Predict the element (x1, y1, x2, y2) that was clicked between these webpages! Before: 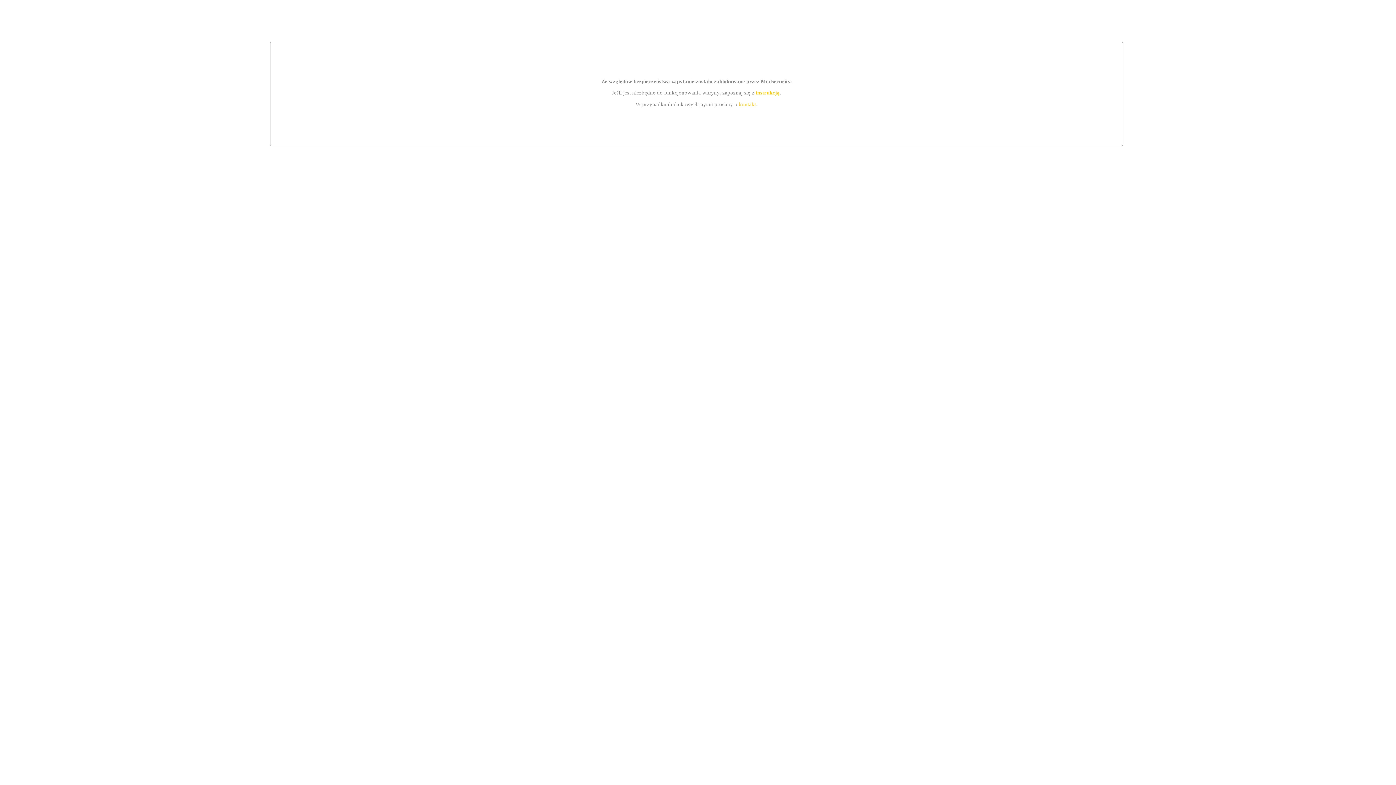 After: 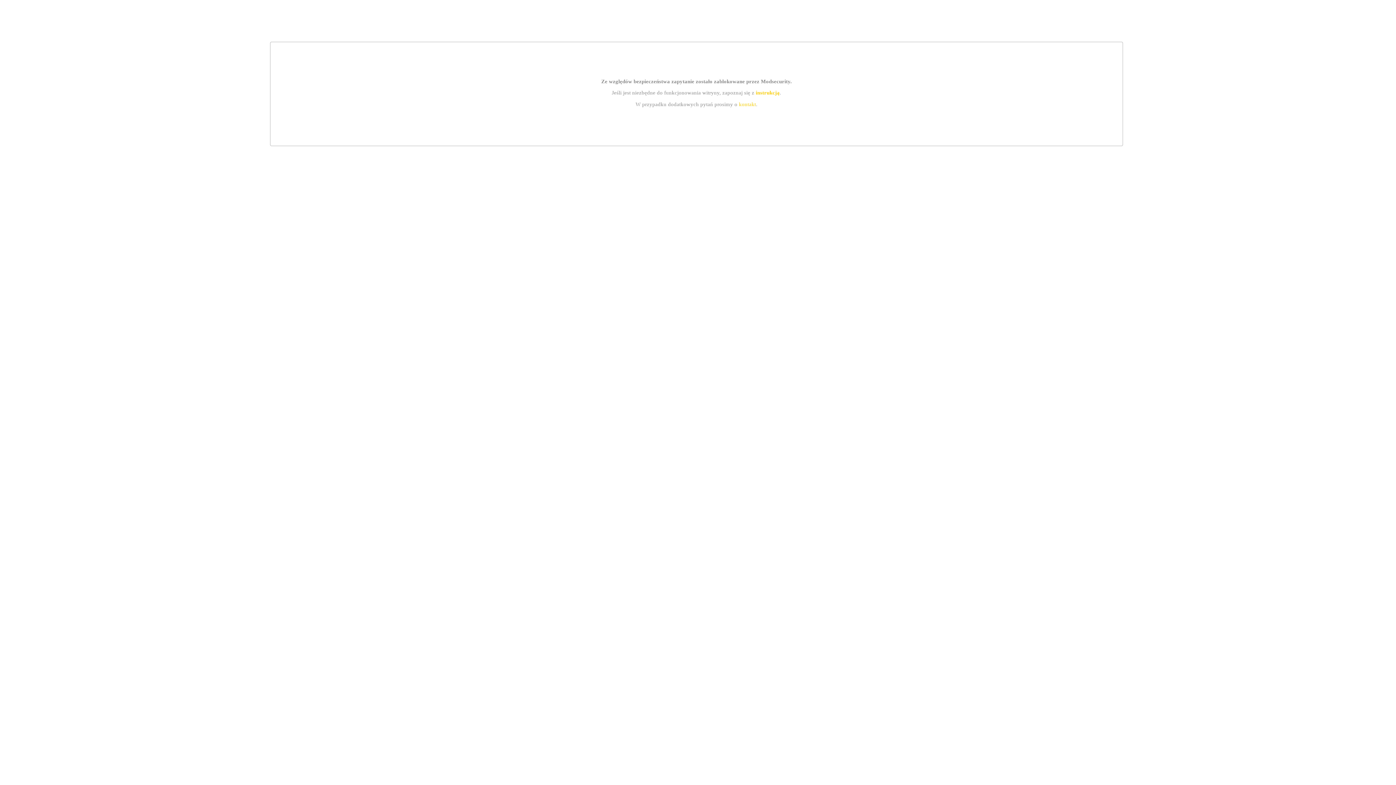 Action: bbox: (739, 101, 756, 107) label: kontakt